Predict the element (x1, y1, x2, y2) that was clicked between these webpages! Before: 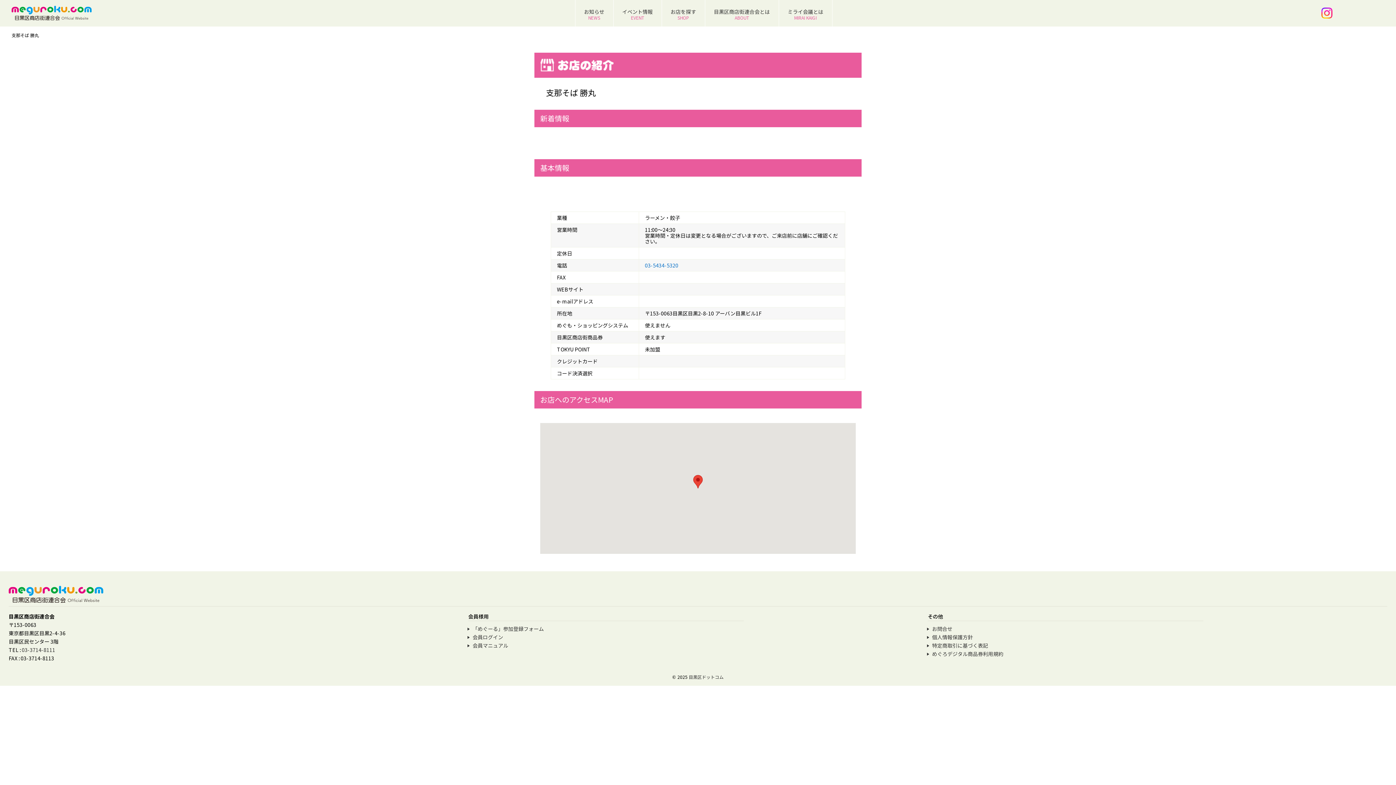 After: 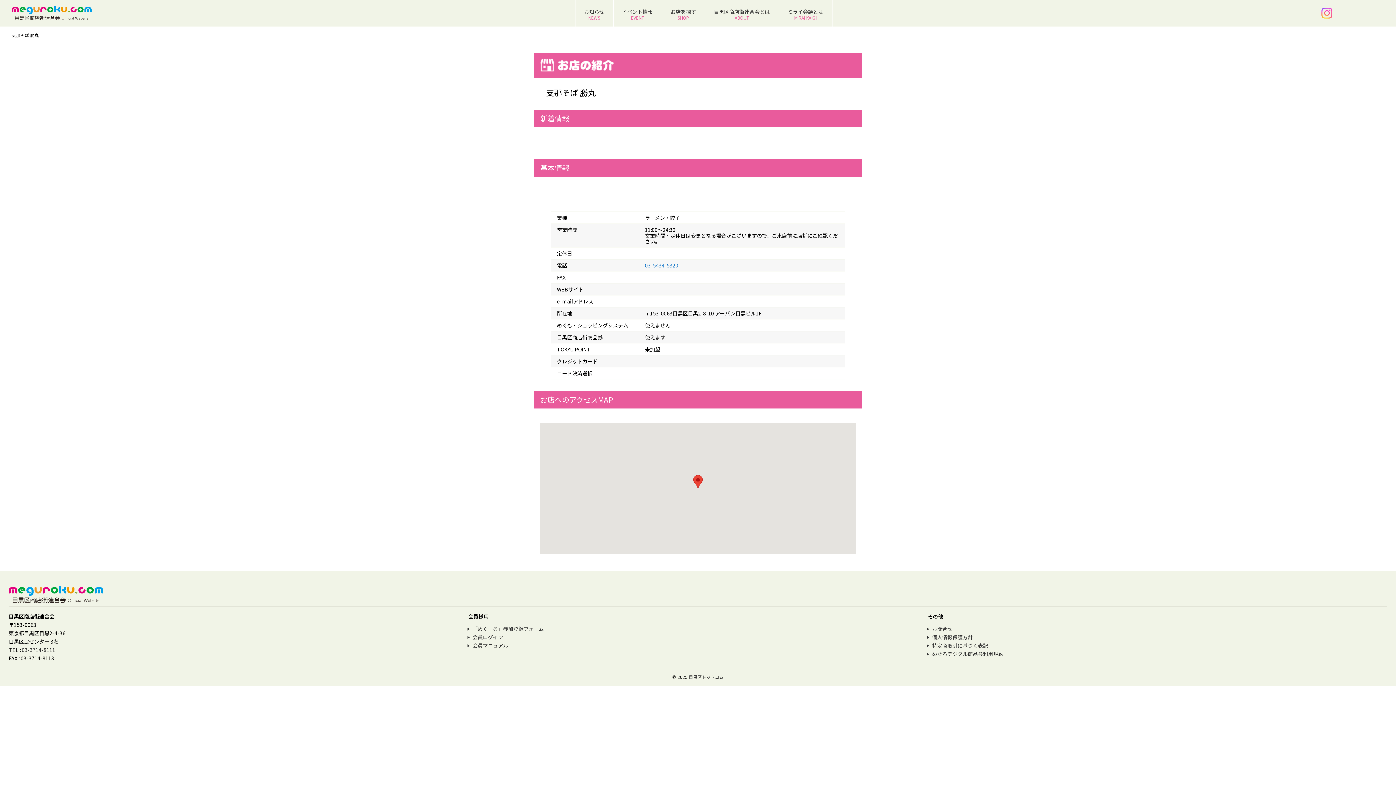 Action: bbox: (1321, 11, 1332, 20)